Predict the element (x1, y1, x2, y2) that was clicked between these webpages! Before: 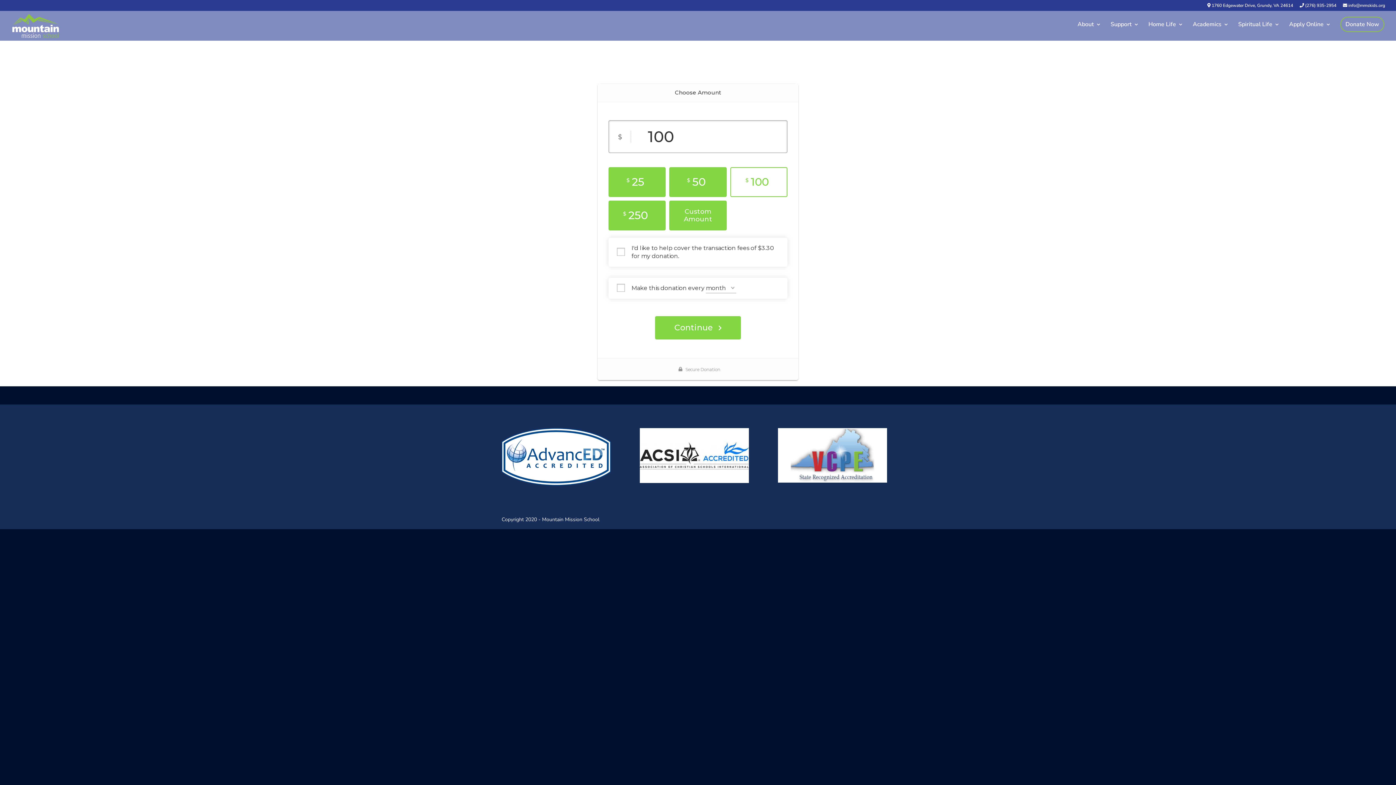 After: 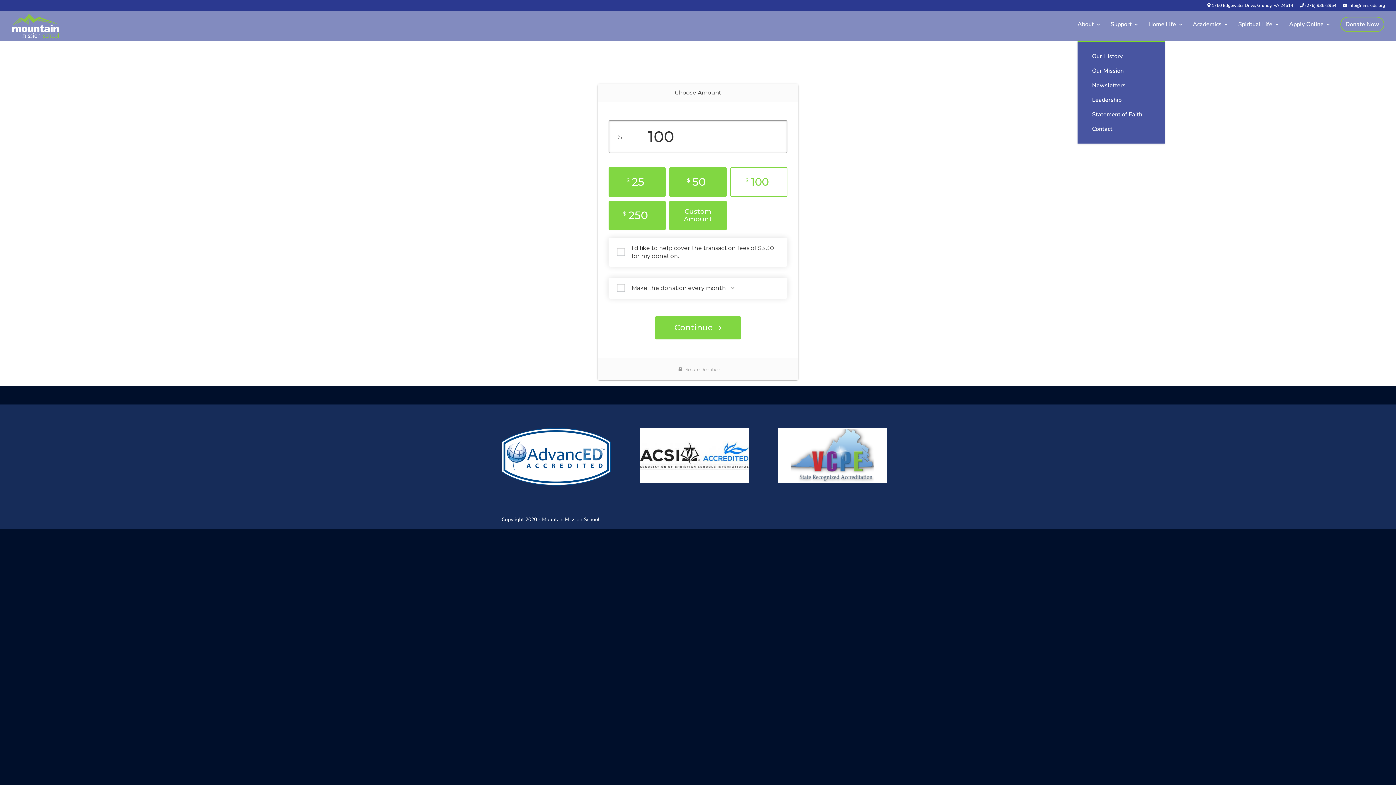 Action: label: About bbox: (1077, 21, 1101, 40)